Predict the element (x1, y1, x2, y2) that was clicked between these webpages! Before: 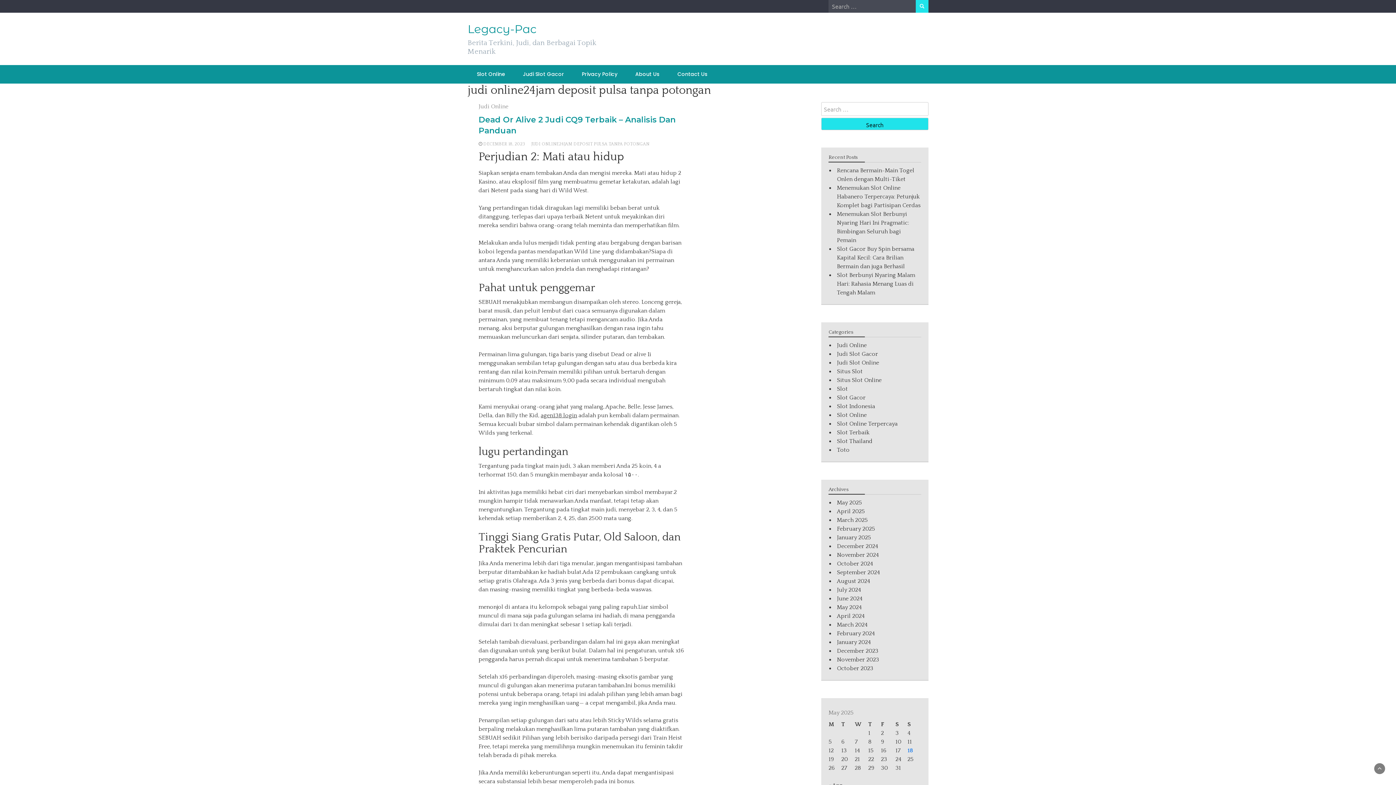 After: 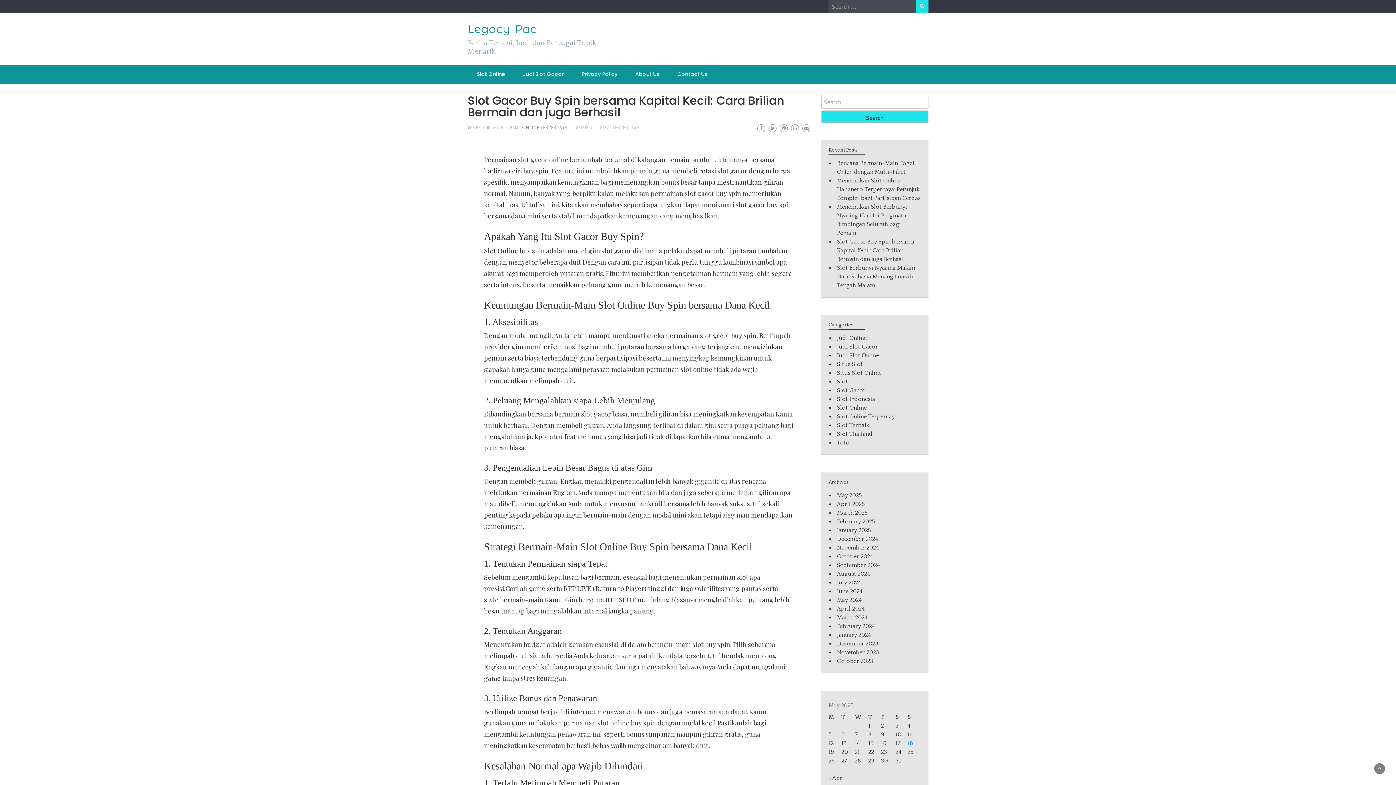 Action: label: Slot Gacor Buy Spin bersama Kapital Kecil: Cara Brilian Bermain dan juga Berhasil bbox: (837, 245, 914, 269)